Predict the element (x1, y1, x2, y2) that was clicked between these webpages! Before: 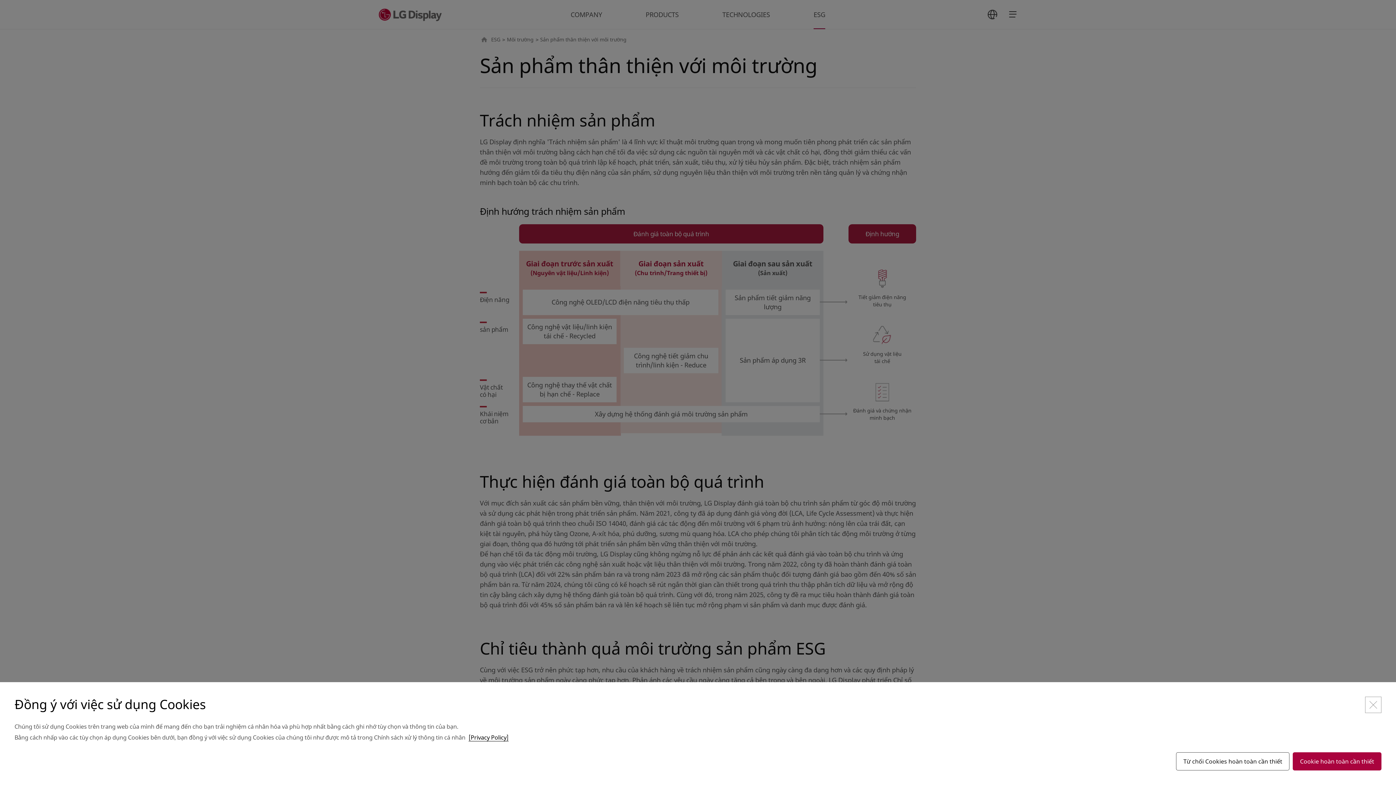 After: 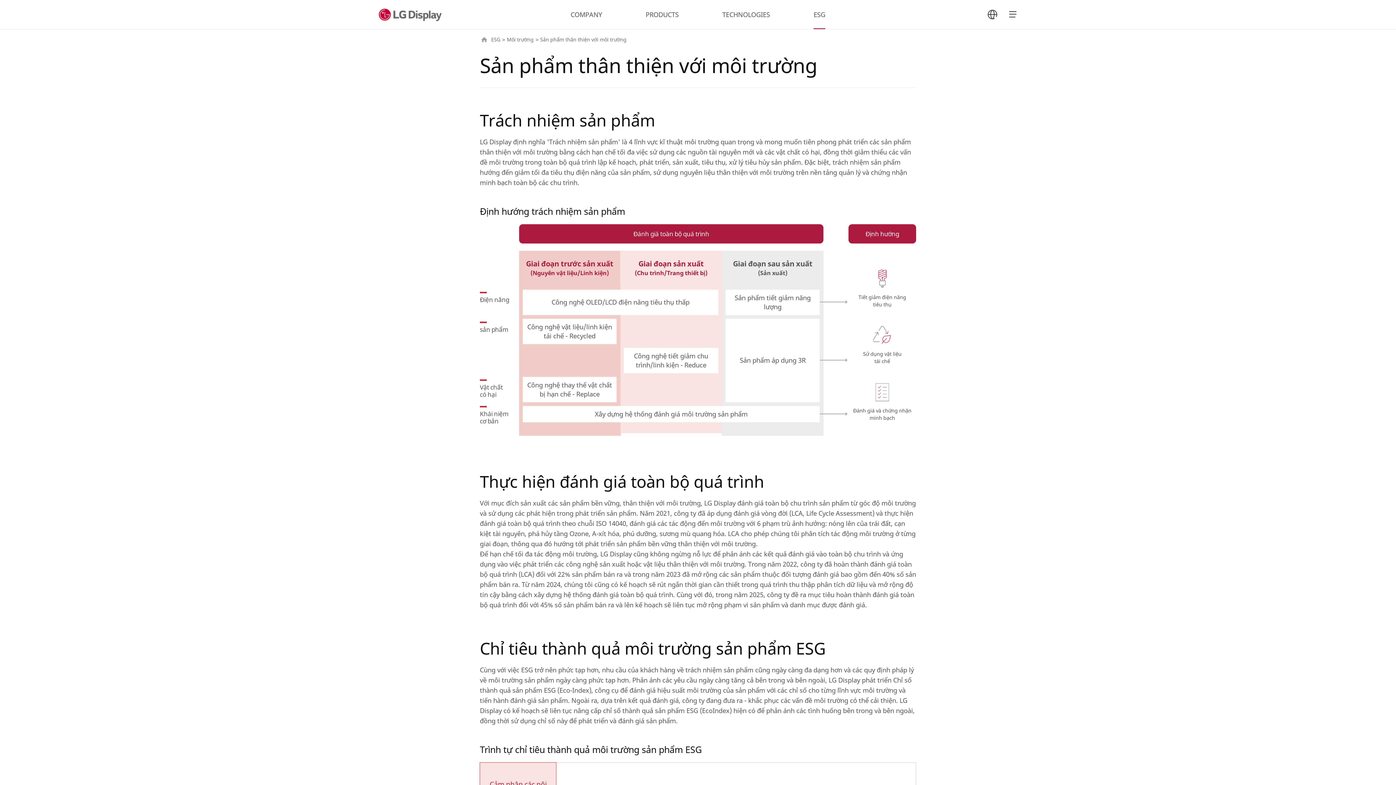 Action: bbox: (1365, 697, 1381, 713)